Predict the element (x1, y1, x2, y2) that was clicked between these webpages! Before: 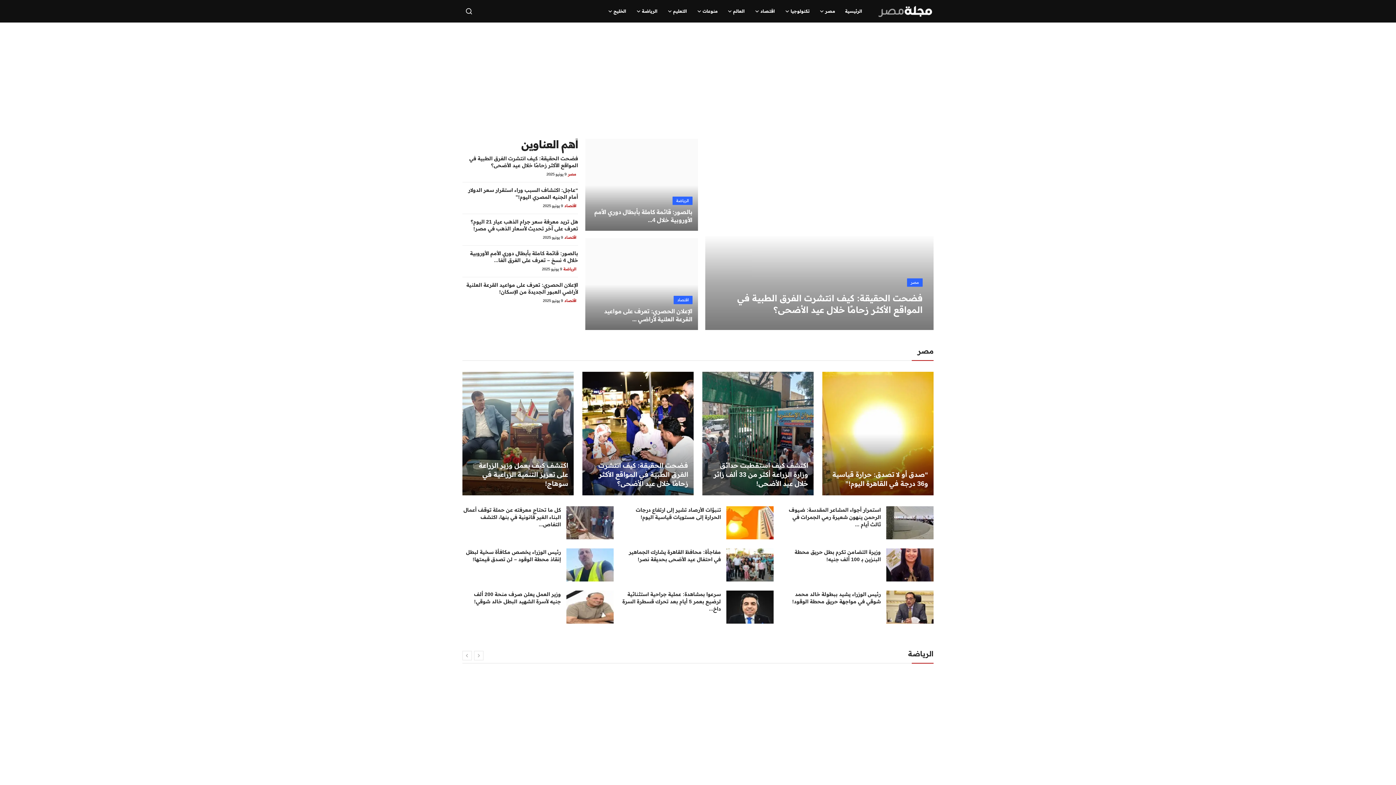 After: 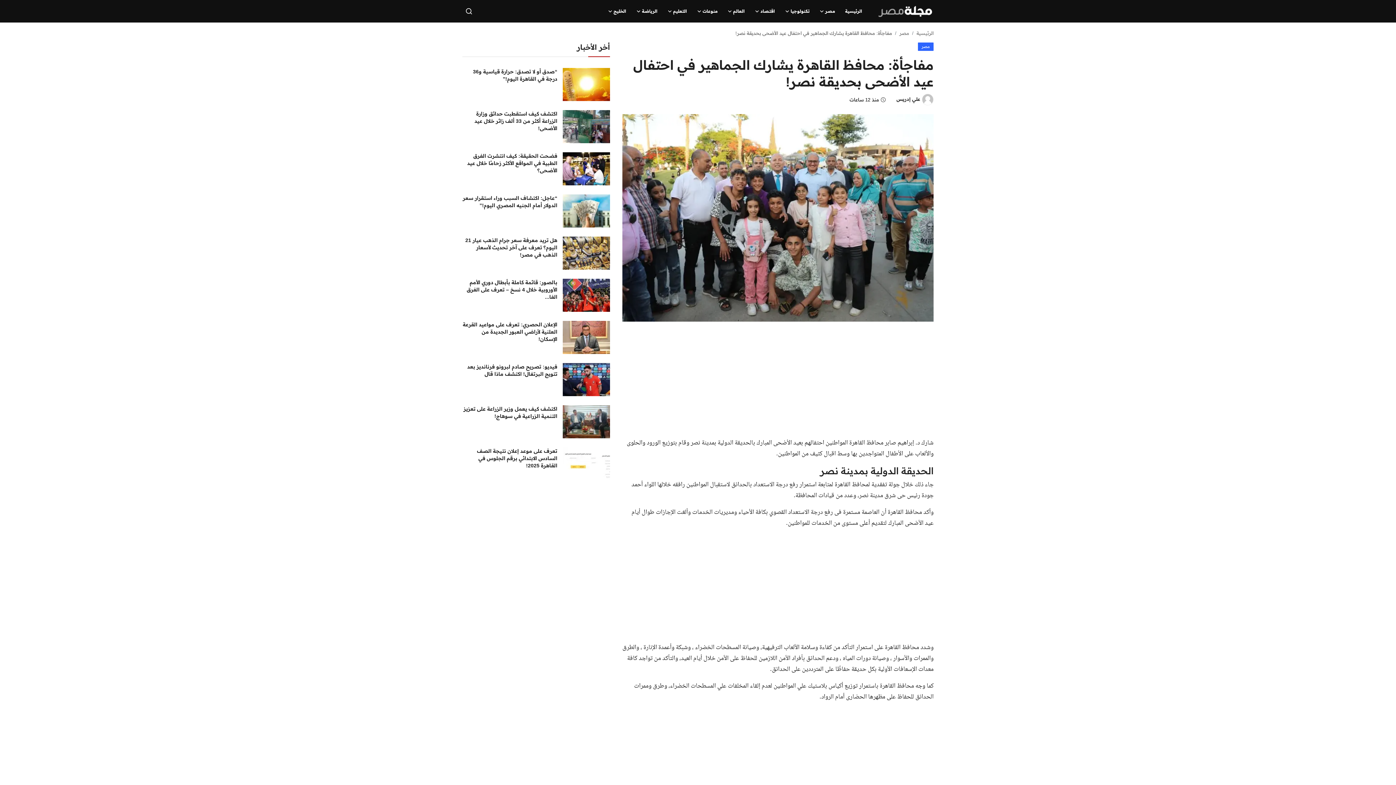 Action: bbox: (726, 548, 773, 581)